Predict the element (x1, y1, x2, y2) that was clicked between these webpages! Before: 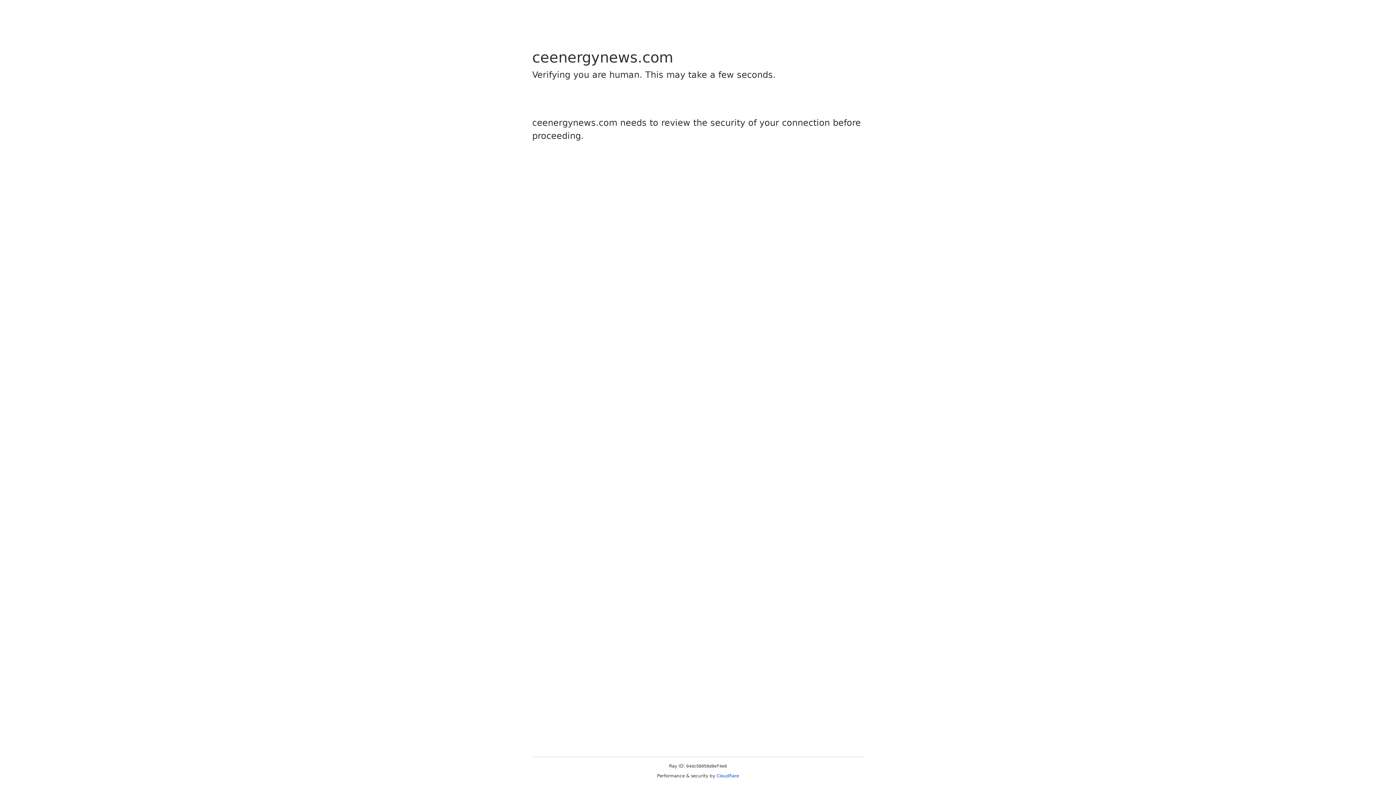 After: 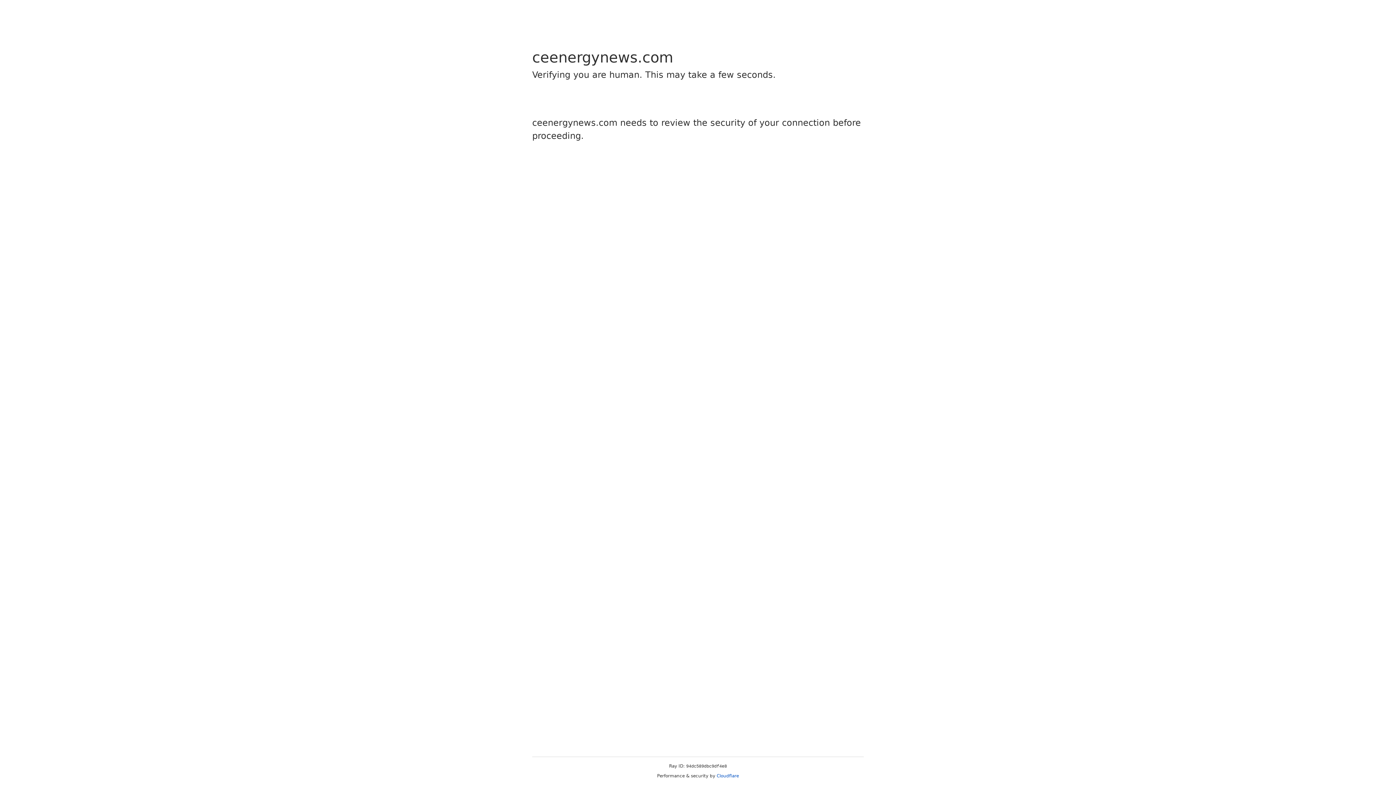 Action: label: Cloudflare bbox: (716, 773, 739, 778)